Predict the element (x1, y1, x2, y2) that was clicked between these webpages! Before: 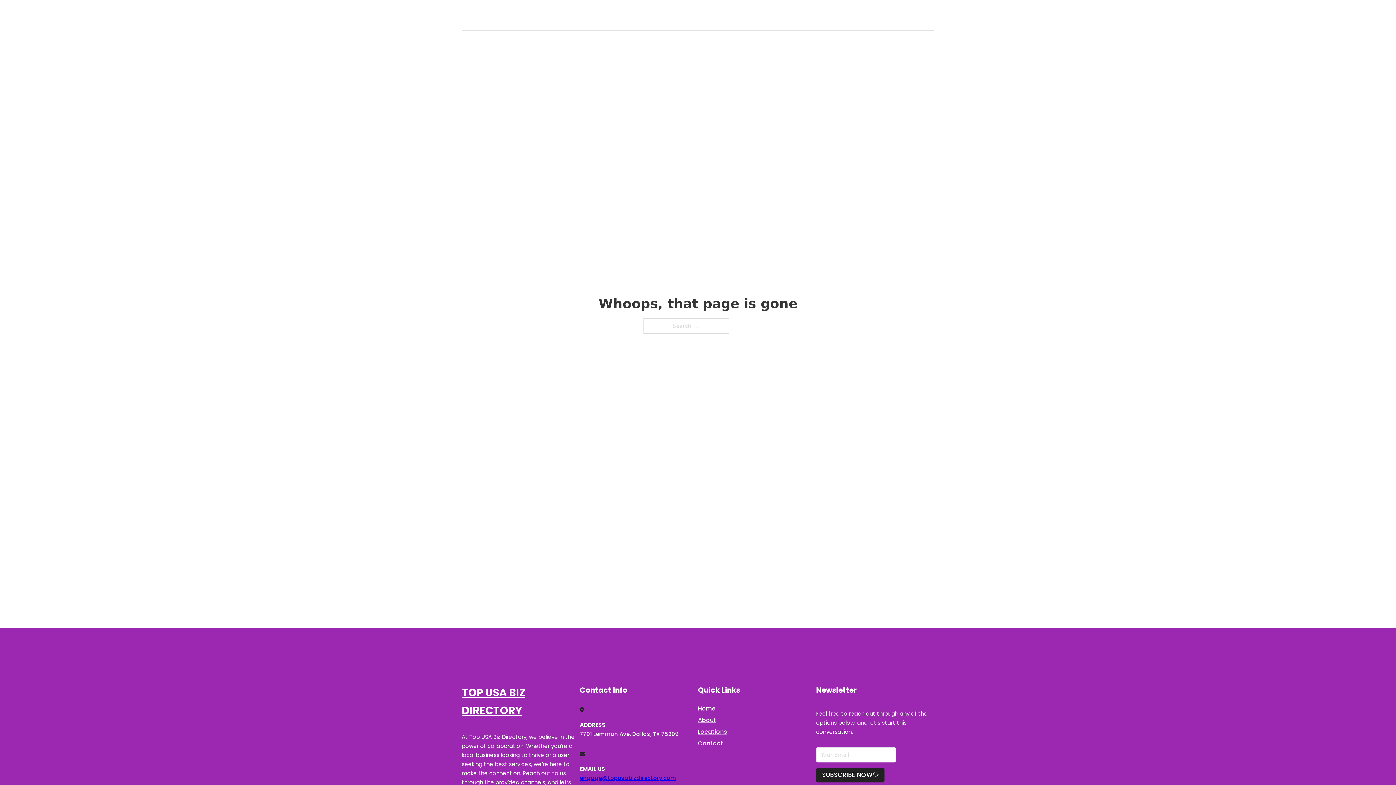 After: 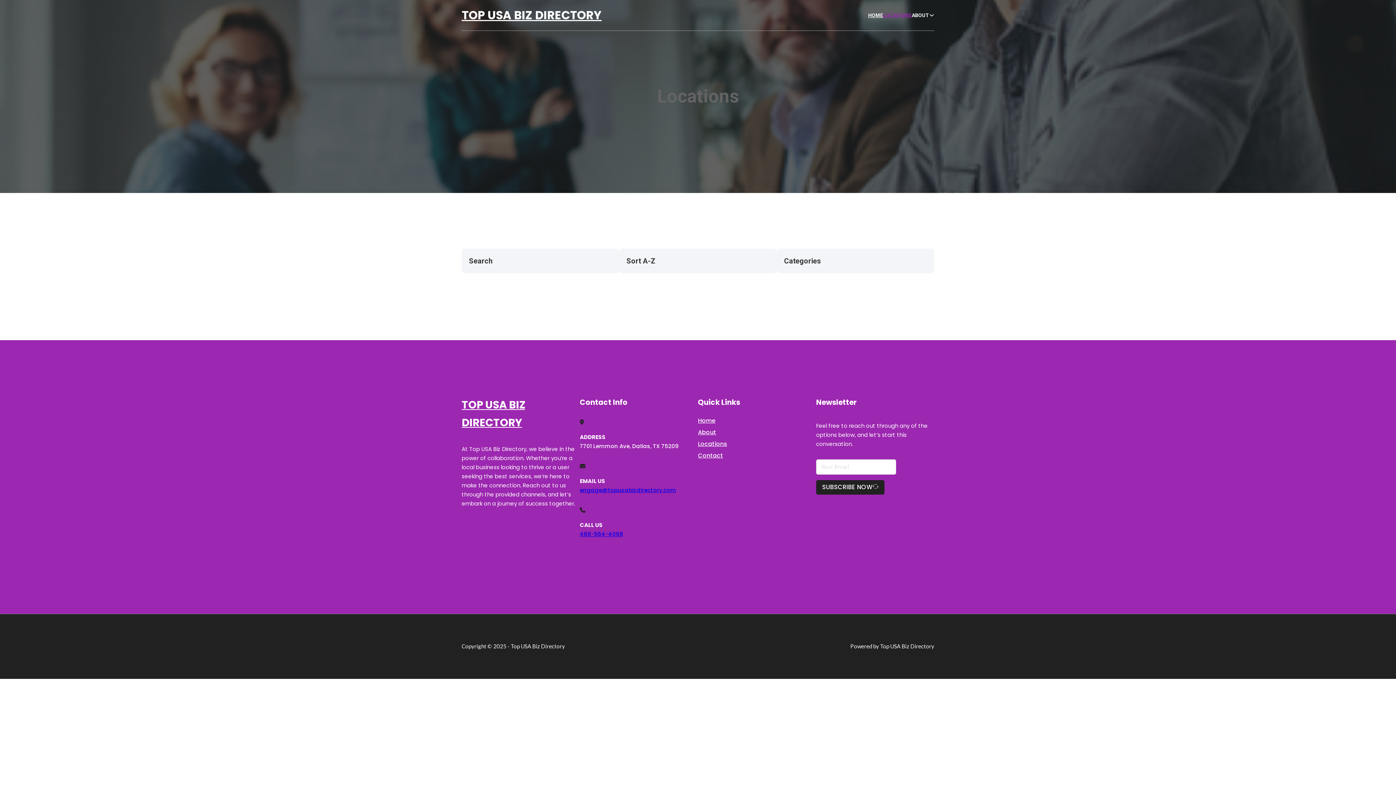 Action: bbox: (883, 11, 912, 19) label: LOCATIONS